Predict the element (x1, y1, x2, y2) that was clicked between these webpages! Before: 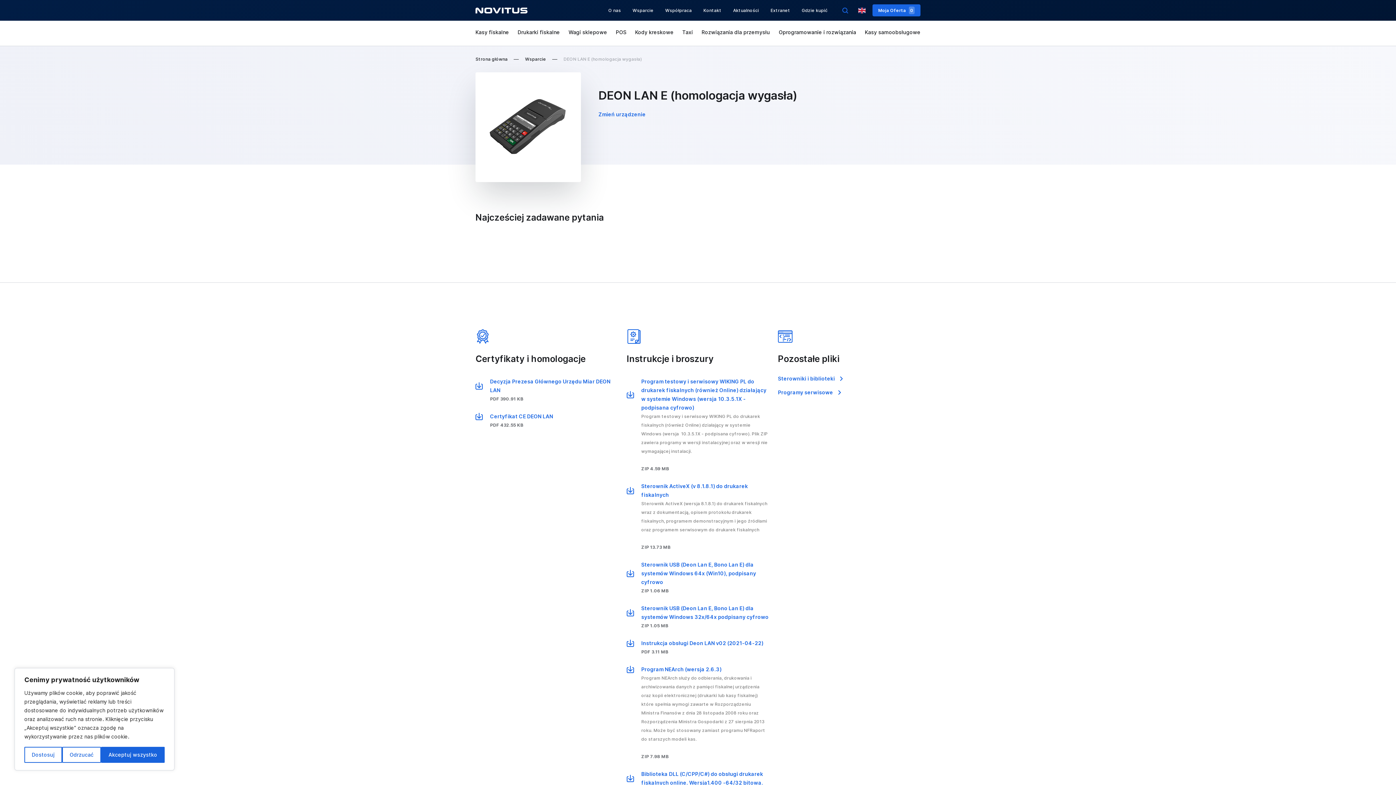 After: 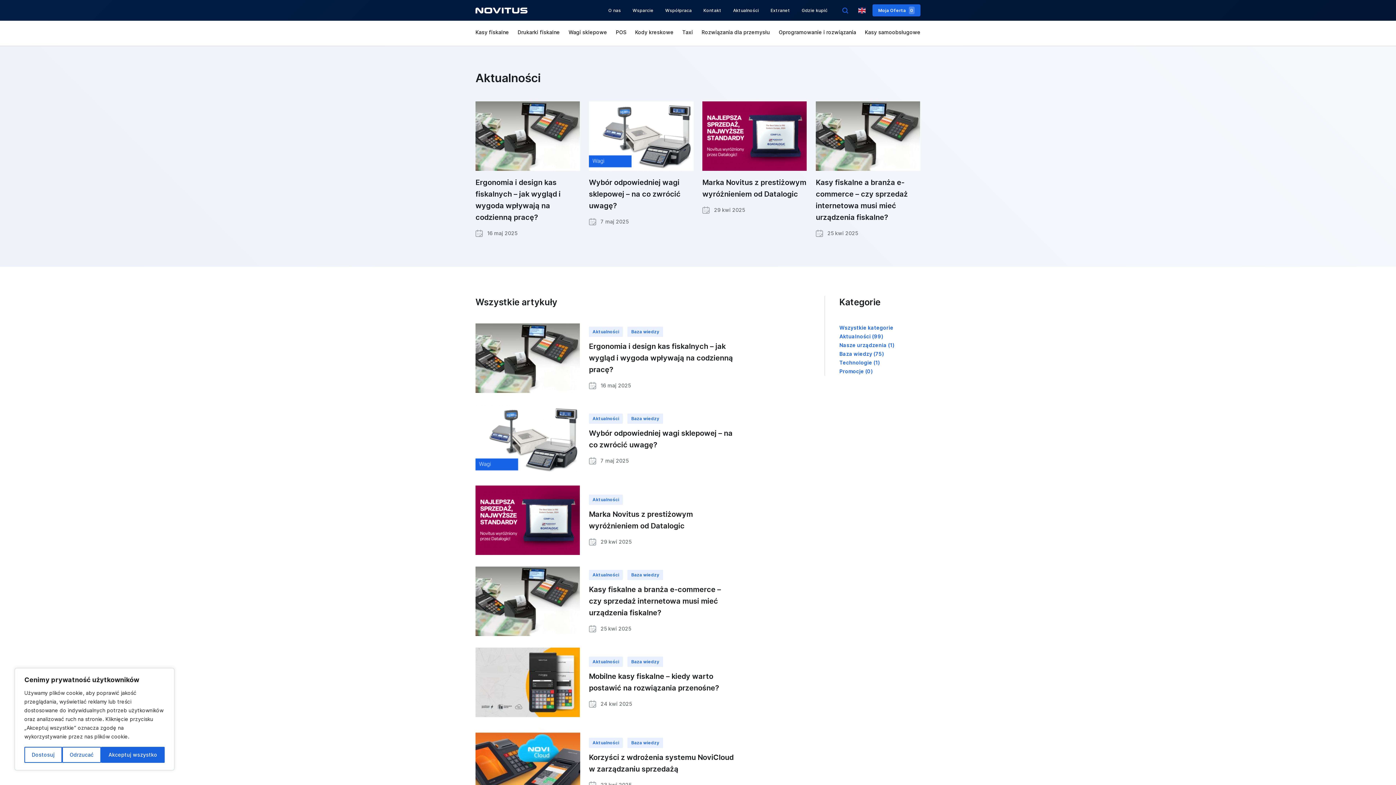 Action: label: Aktualności bbox: (733, 7, 759, 12)